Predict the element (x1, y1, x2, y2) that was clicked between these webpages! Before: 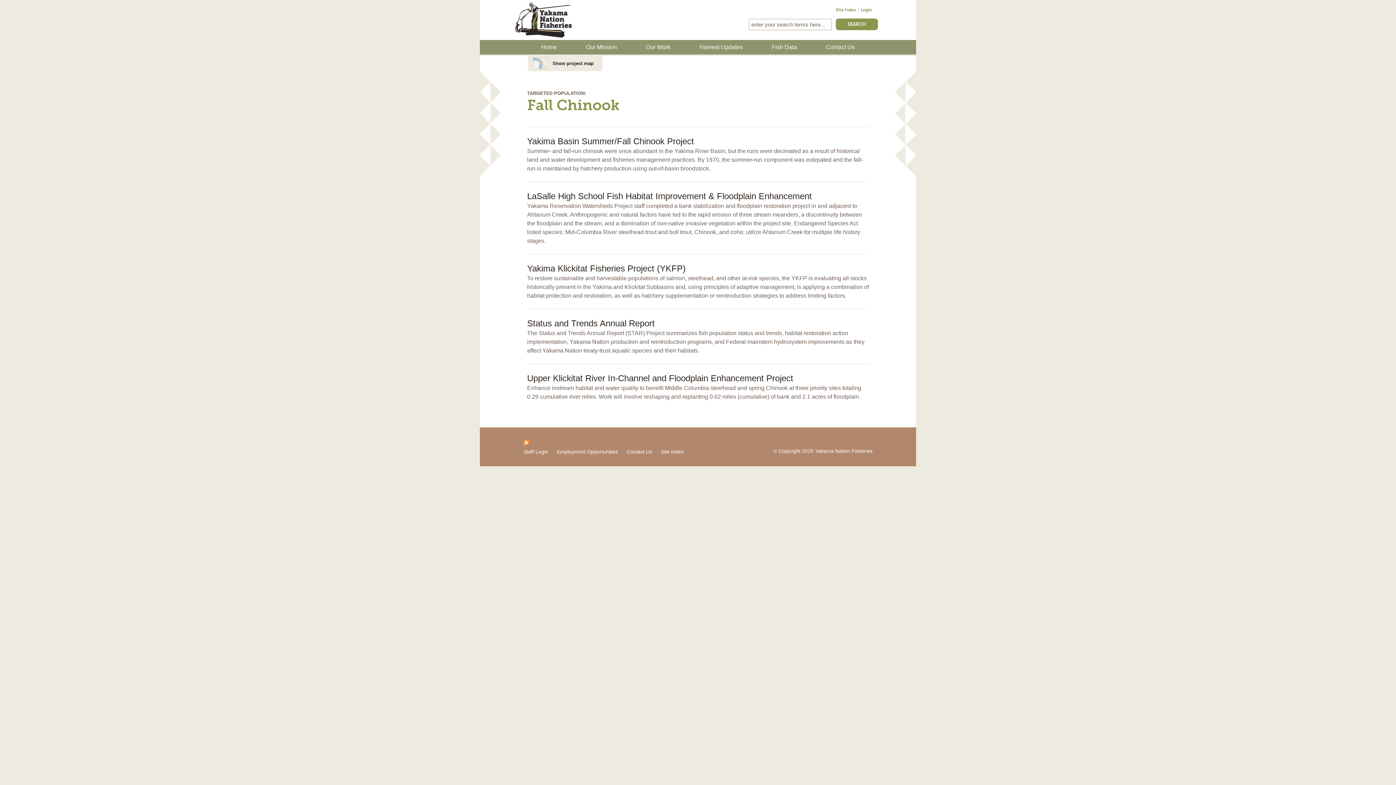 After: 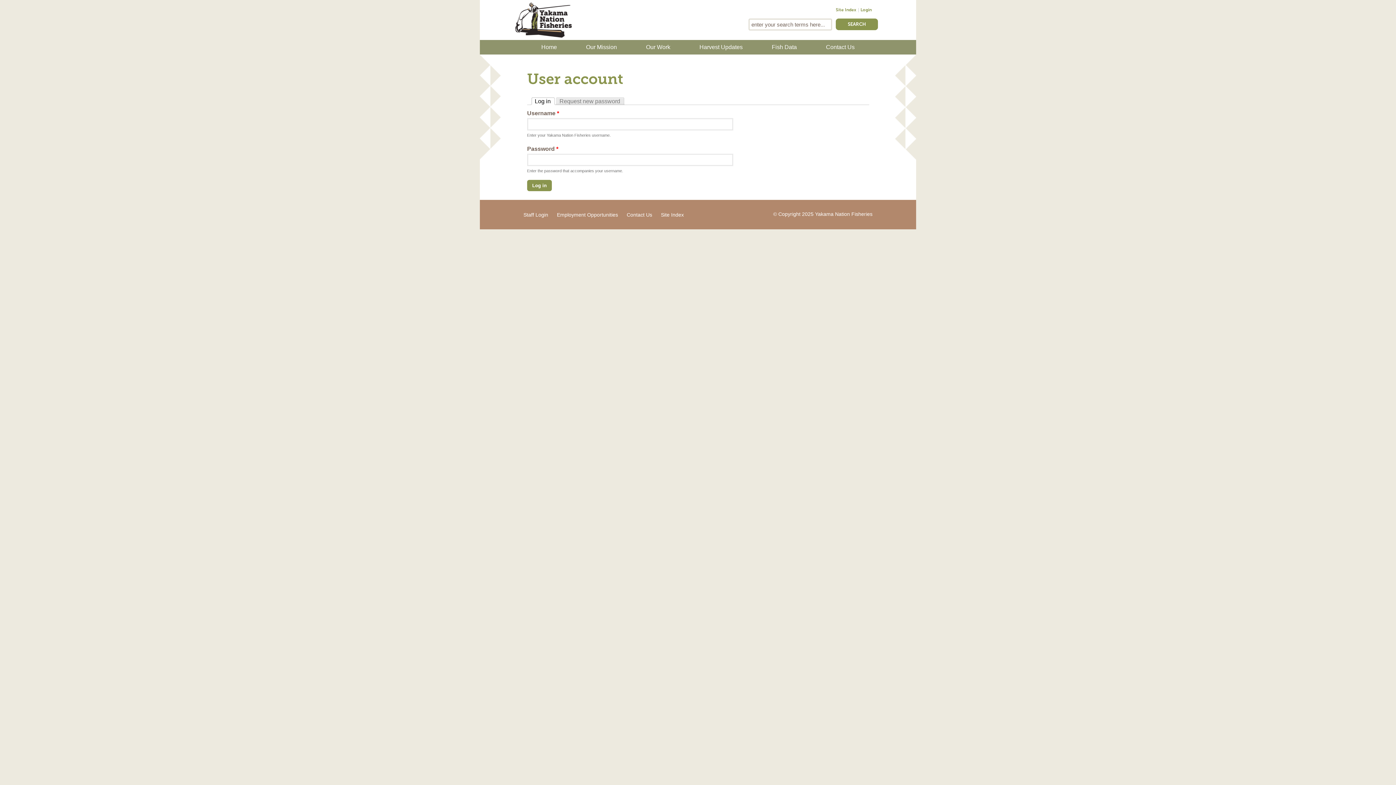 Action: bbox: (523, 448, 548, 454) label: Staff Login